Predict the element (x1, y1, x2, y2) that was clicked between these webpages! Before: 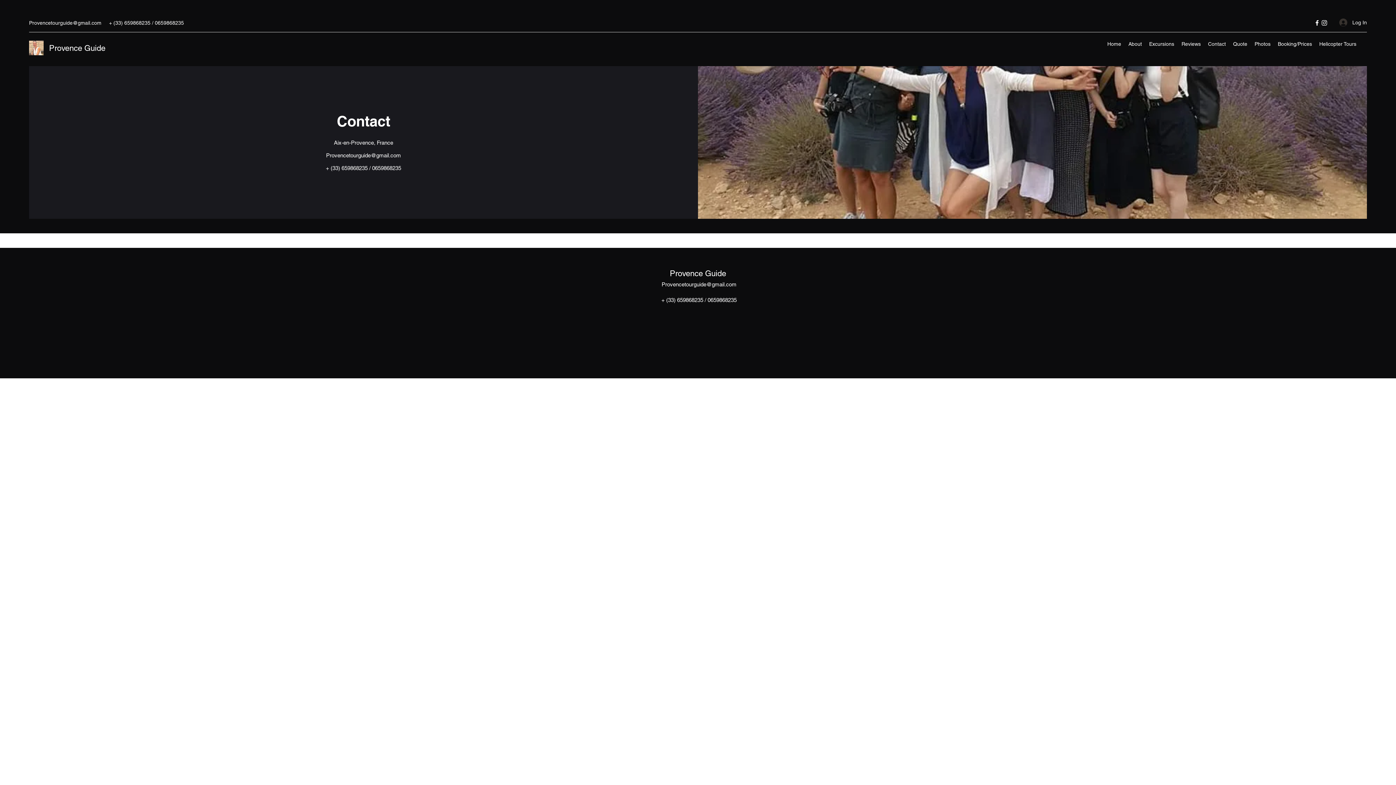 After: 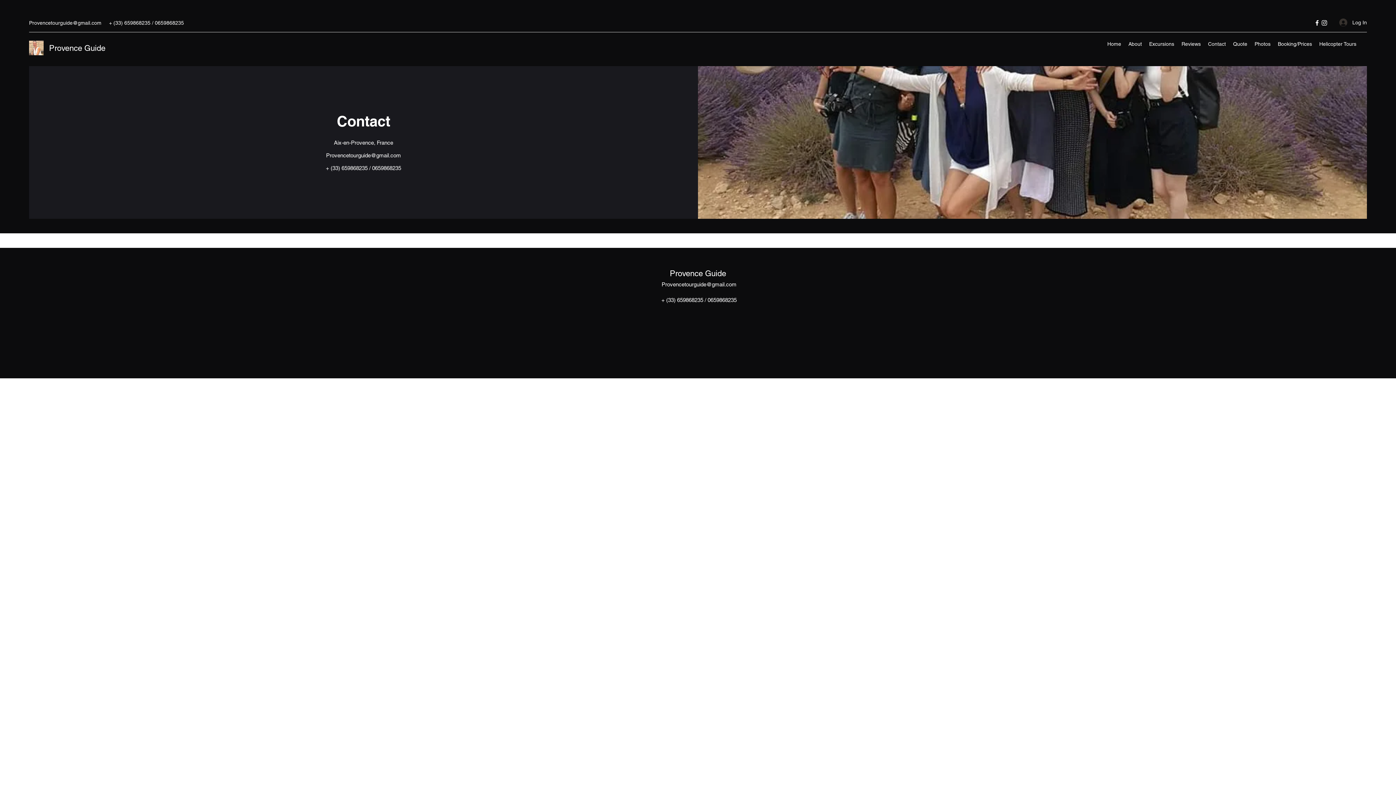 Action: bbox: (661, 281, 736, 287) label: Provencetourguide@gmail.com